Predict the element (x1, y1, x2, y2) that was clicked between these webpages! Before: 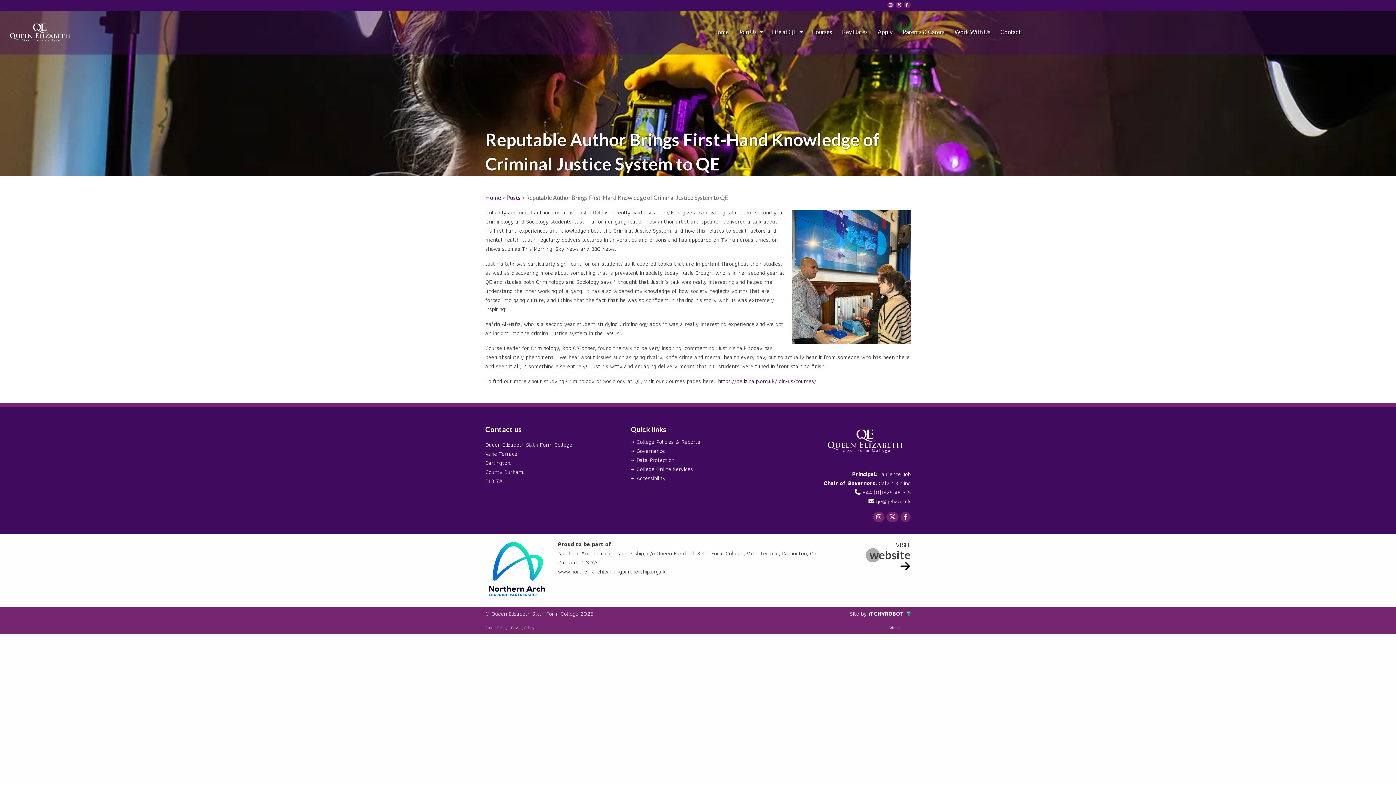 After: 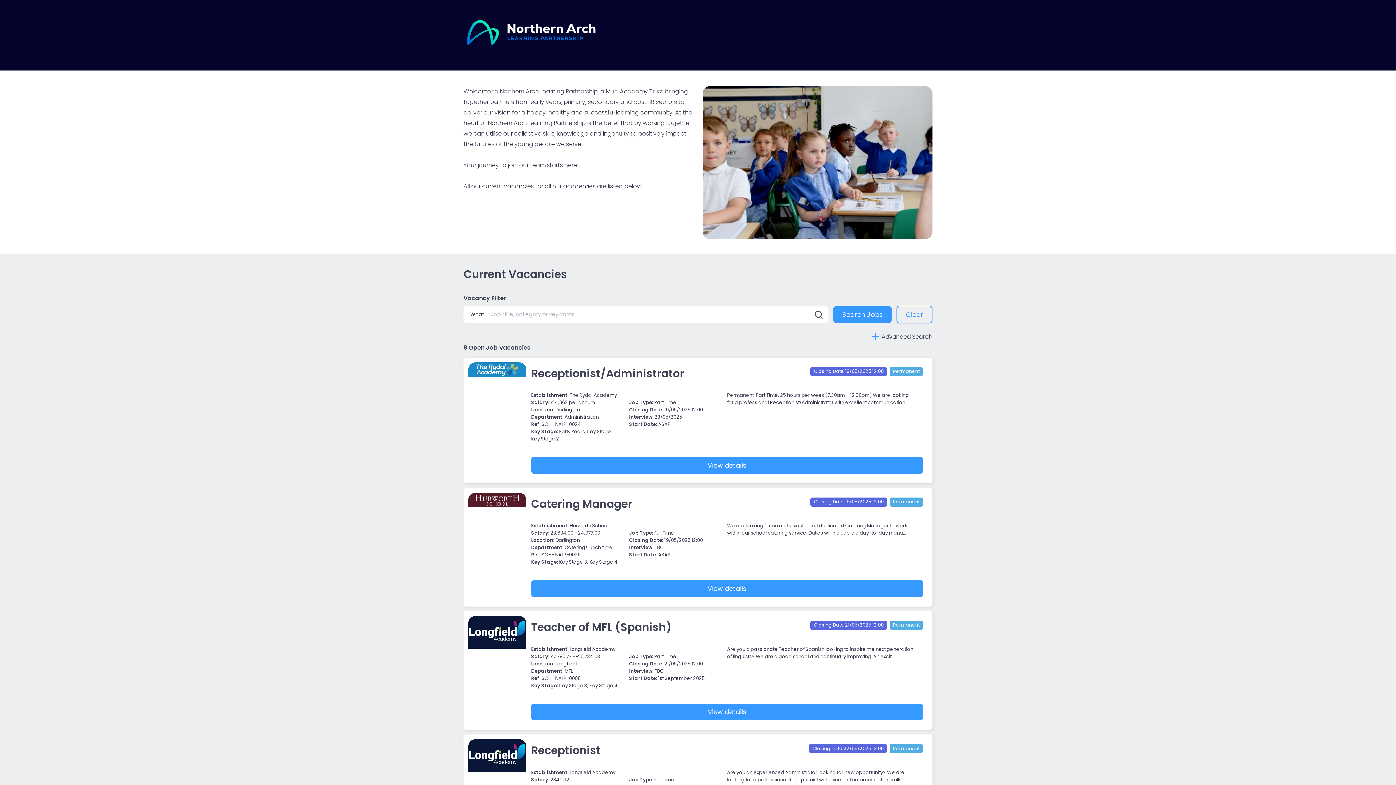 Action: label: Work With Us bbox: (951, 24, 994, 38)